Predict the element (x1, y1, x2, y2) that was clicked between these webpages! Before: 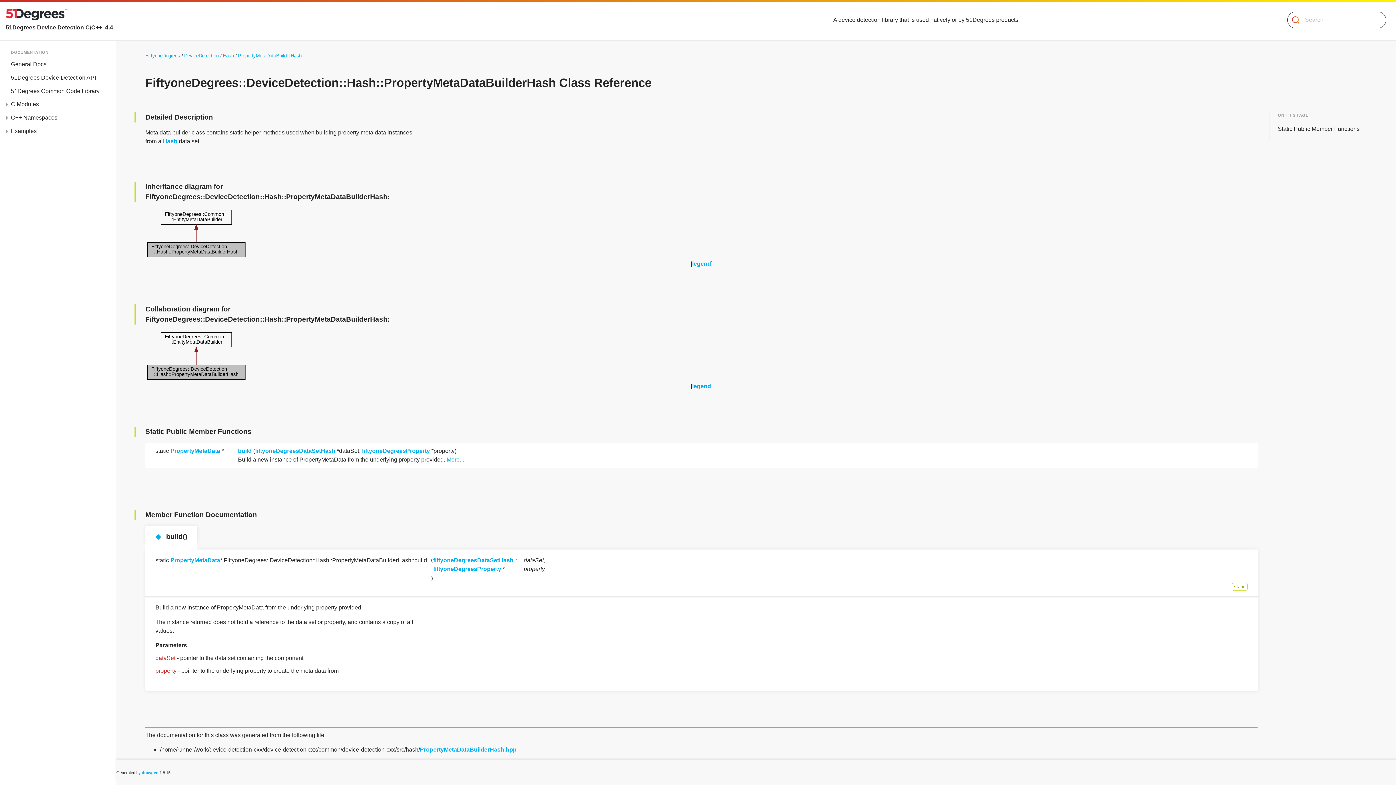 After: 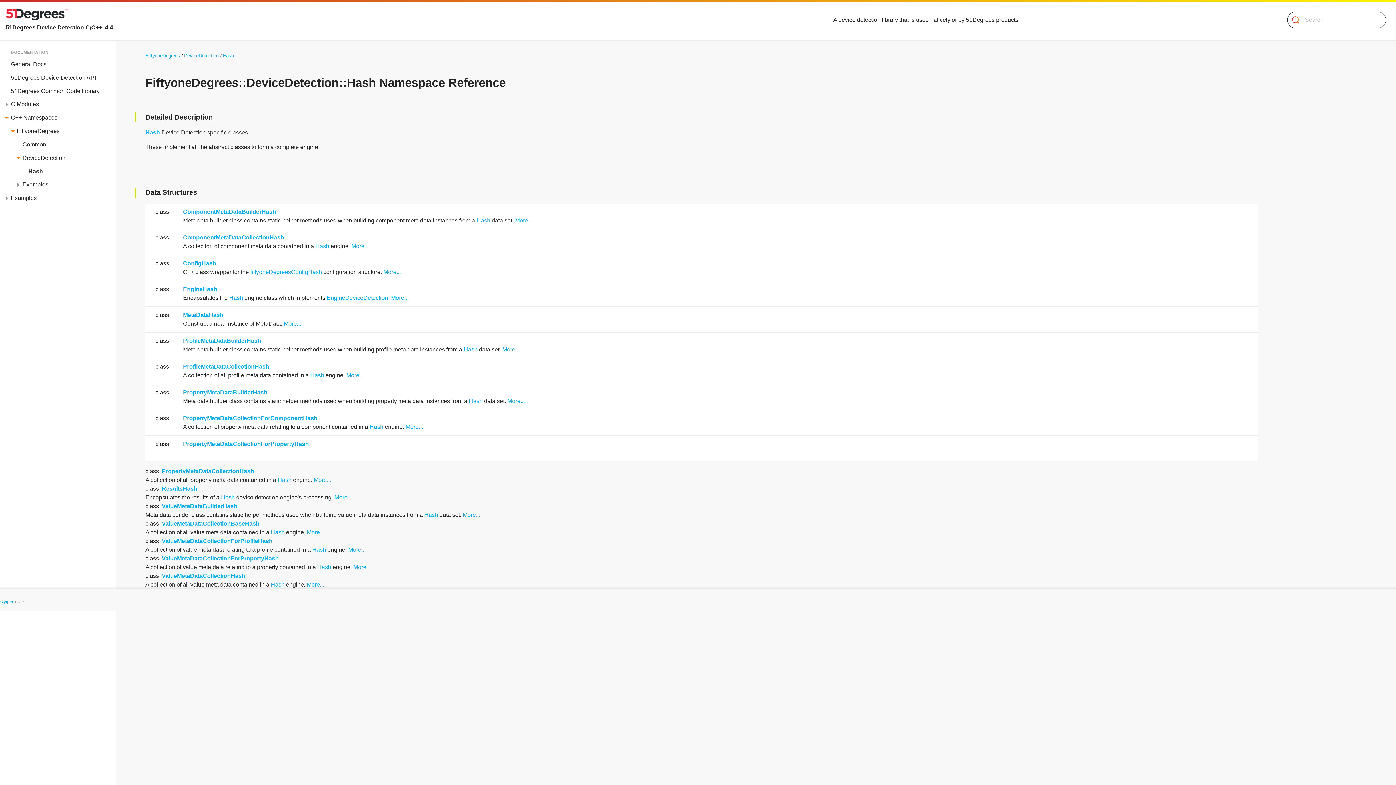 Action: label: Hash bbox: (222, 53, 233, 58)